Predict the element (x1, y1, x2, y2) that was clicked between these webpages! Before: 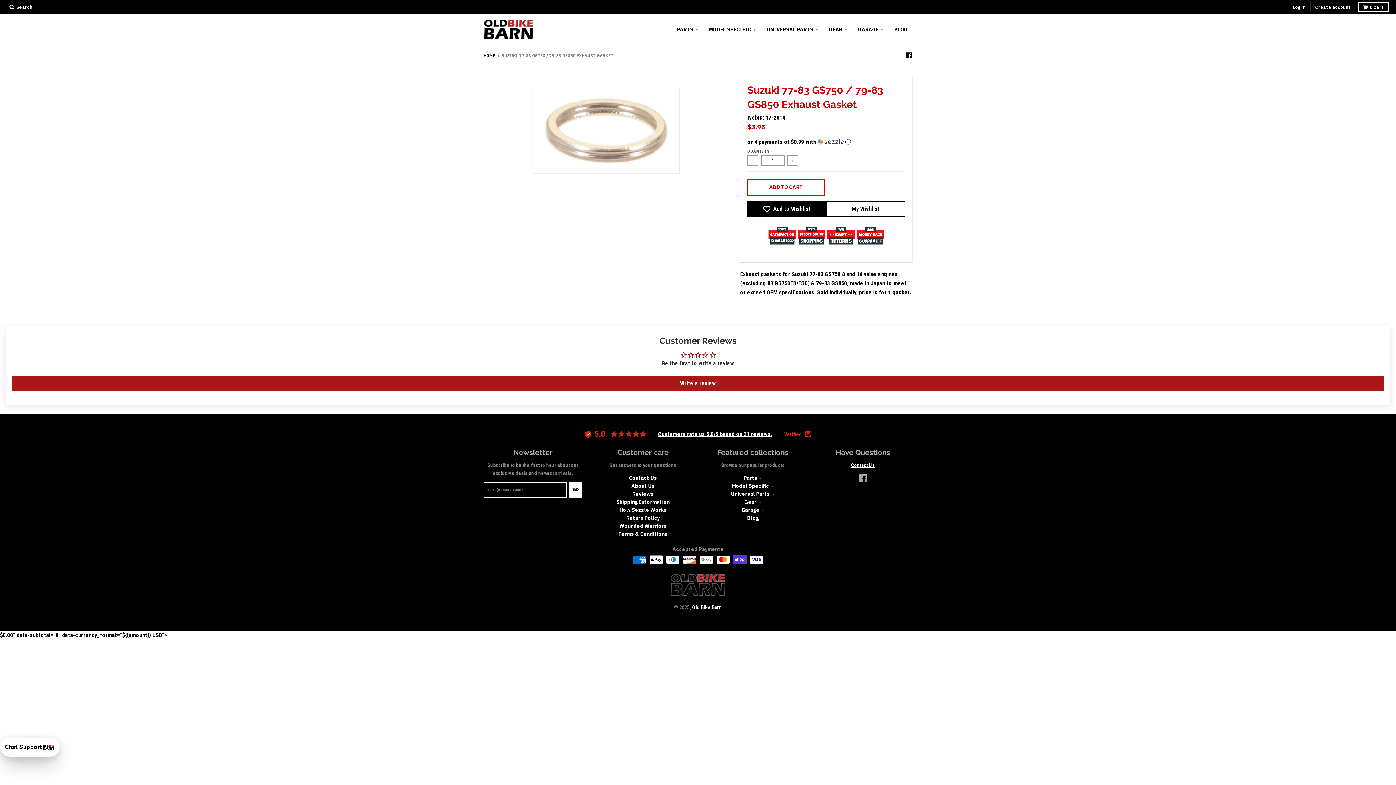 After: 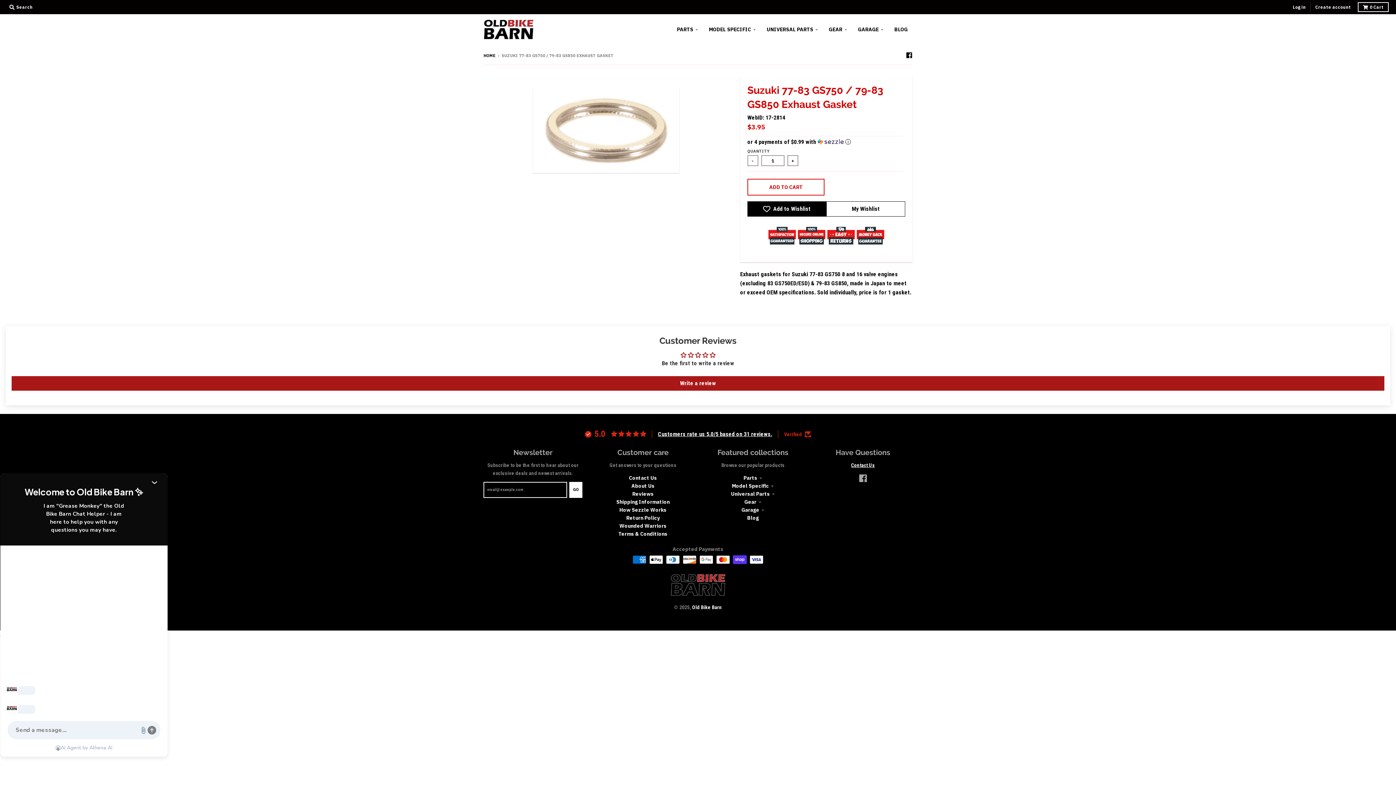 Action: bbox: (0, 738, 59, 757) label: Open chat